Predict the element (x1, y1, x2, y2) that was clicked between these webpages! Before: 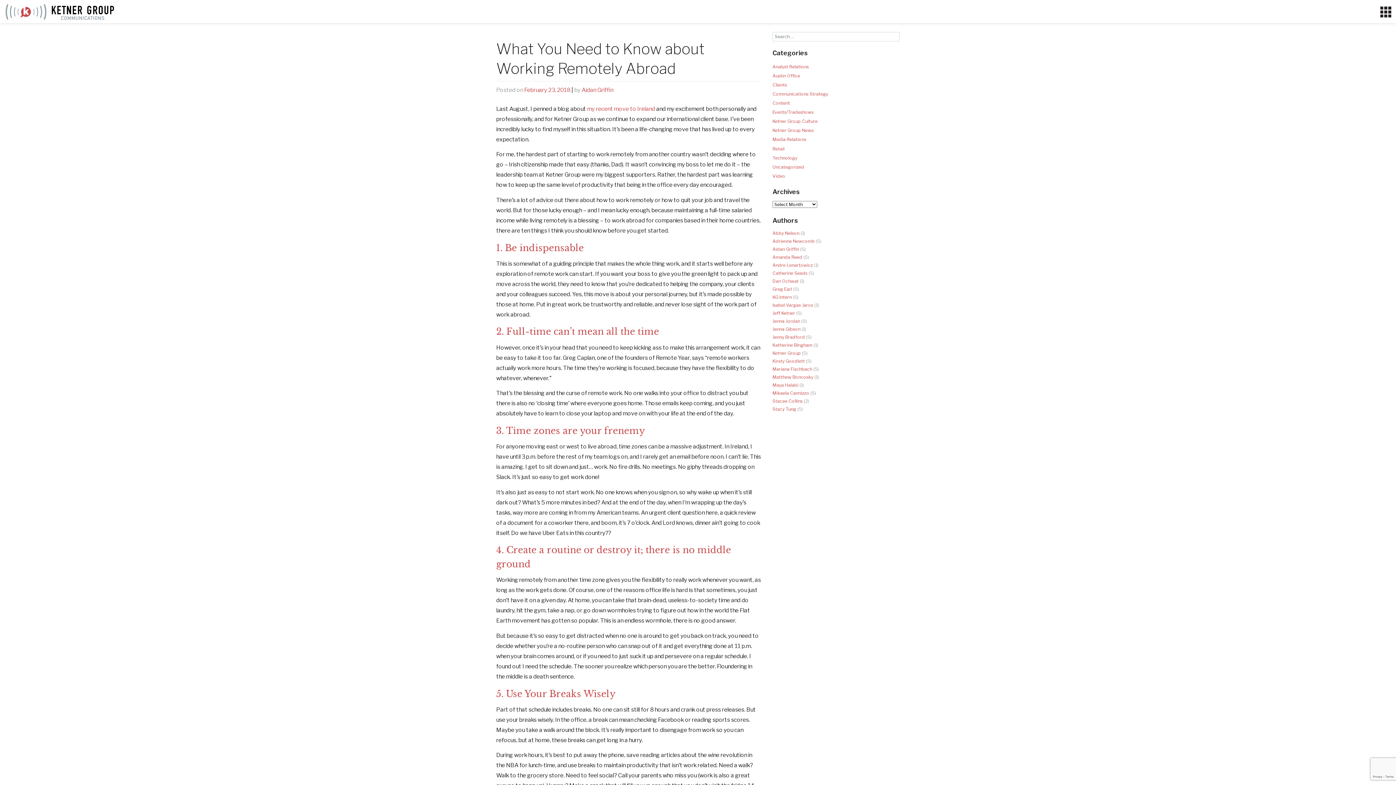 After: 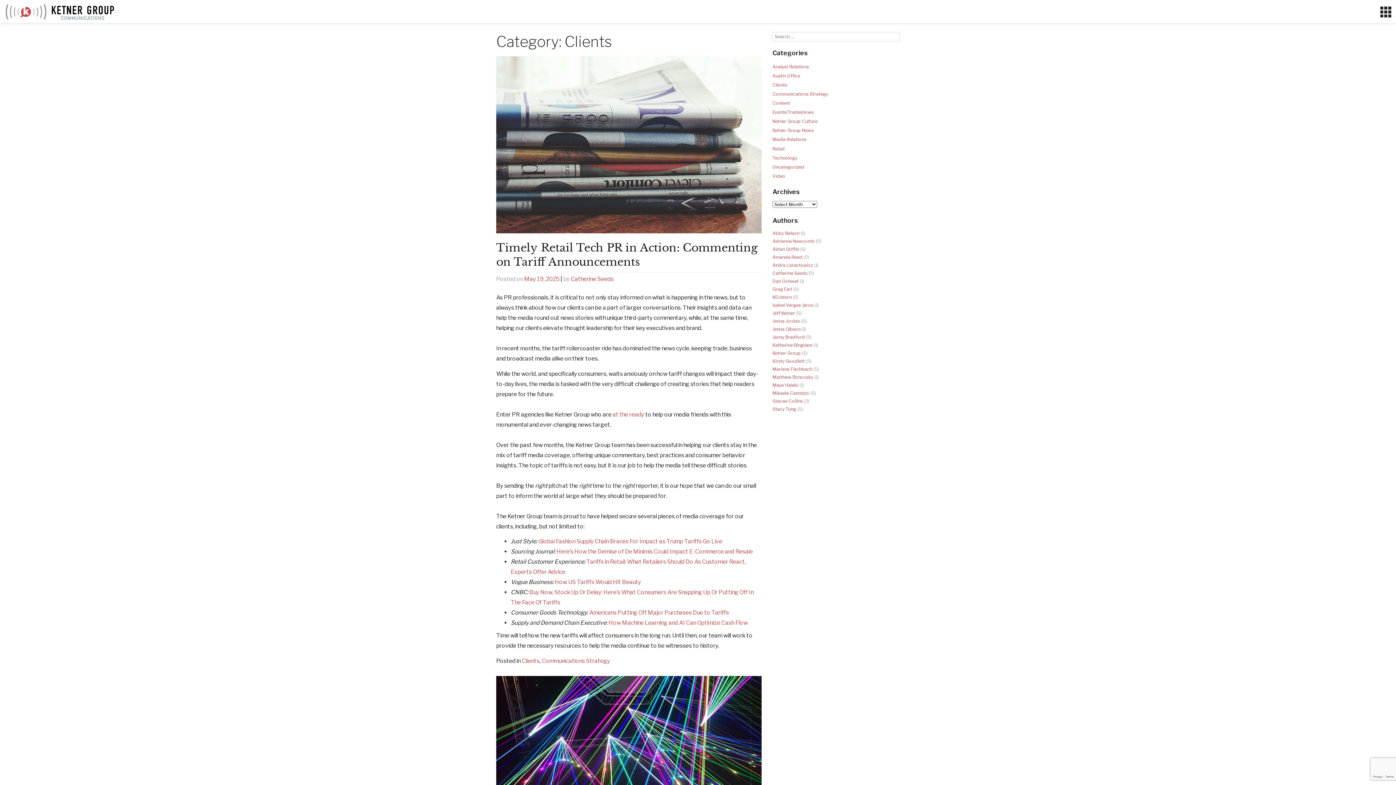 Action: label: Clients bbox: (772, 80, 788, 89)